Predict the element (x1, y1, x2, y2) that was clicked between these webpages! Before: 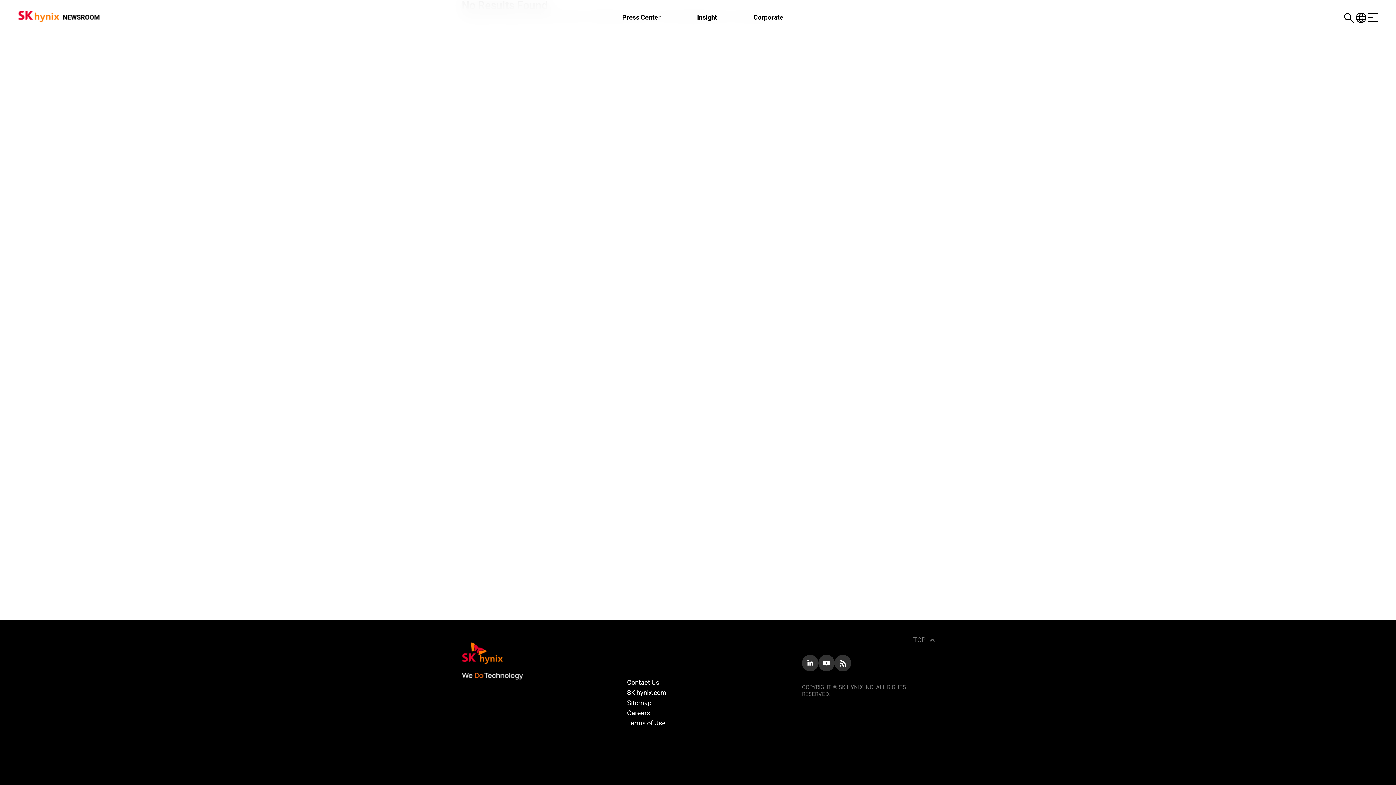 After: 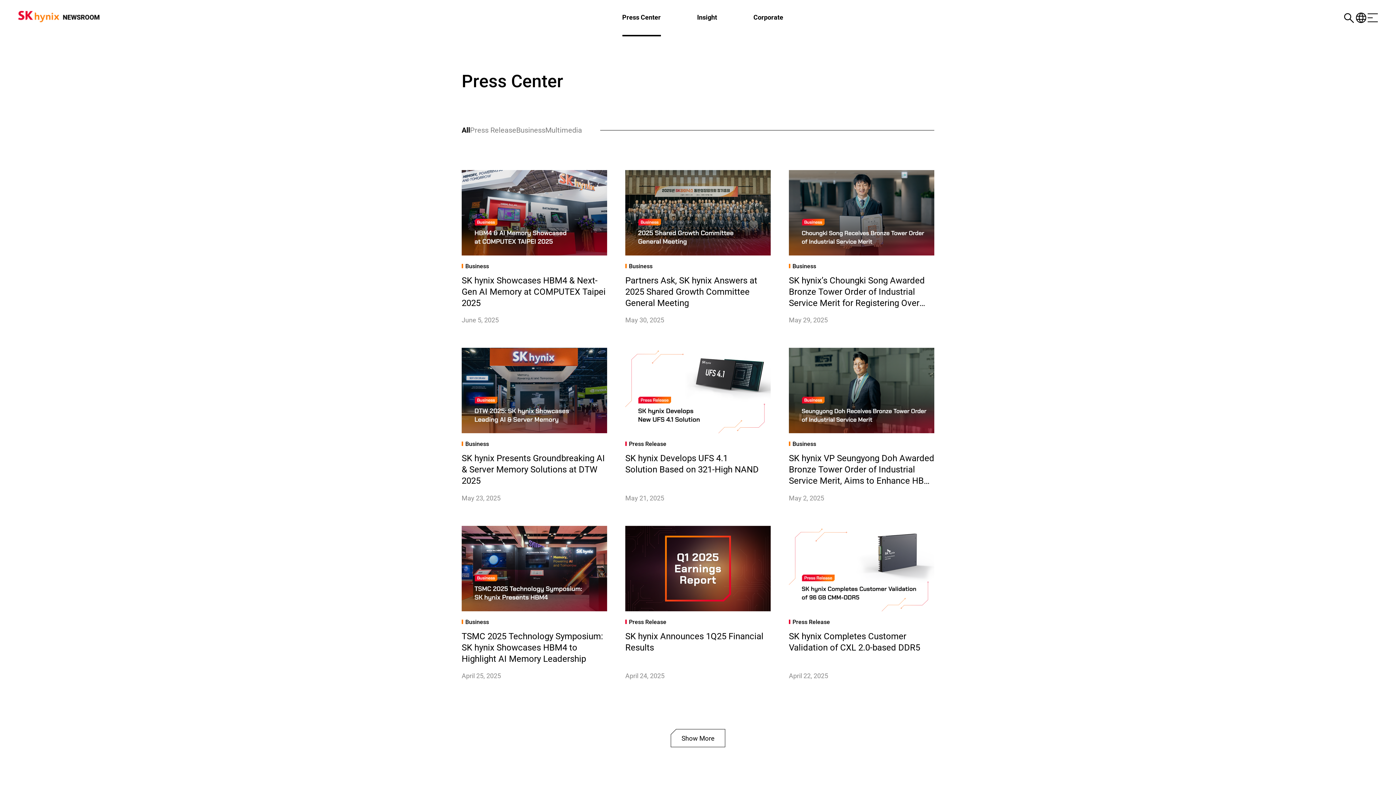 Action: bbox: (622, 0, 660, 36) label: Press Center